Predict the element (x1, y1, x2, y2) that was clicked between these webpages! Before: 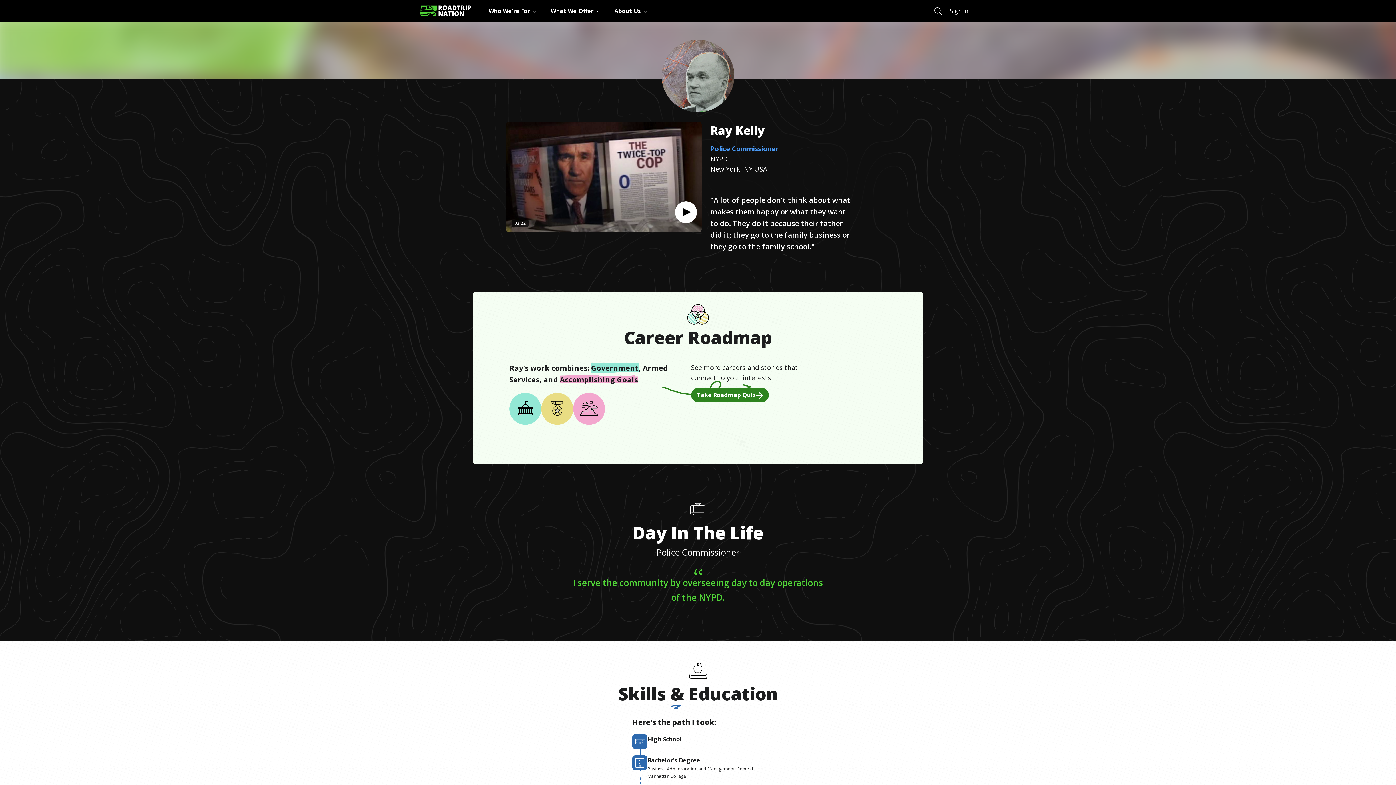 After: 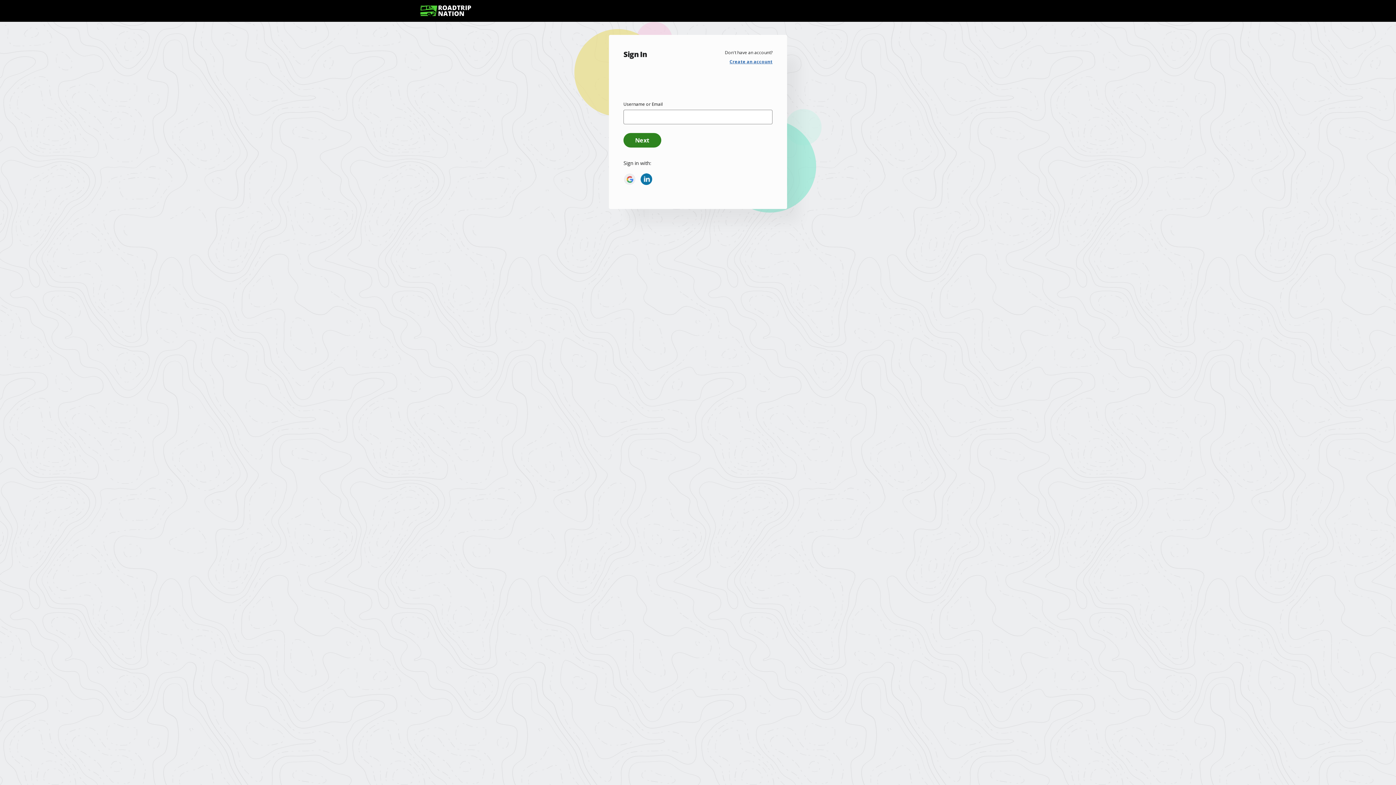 Action: bbox: (950, 5, 968, 16) label: Sign in